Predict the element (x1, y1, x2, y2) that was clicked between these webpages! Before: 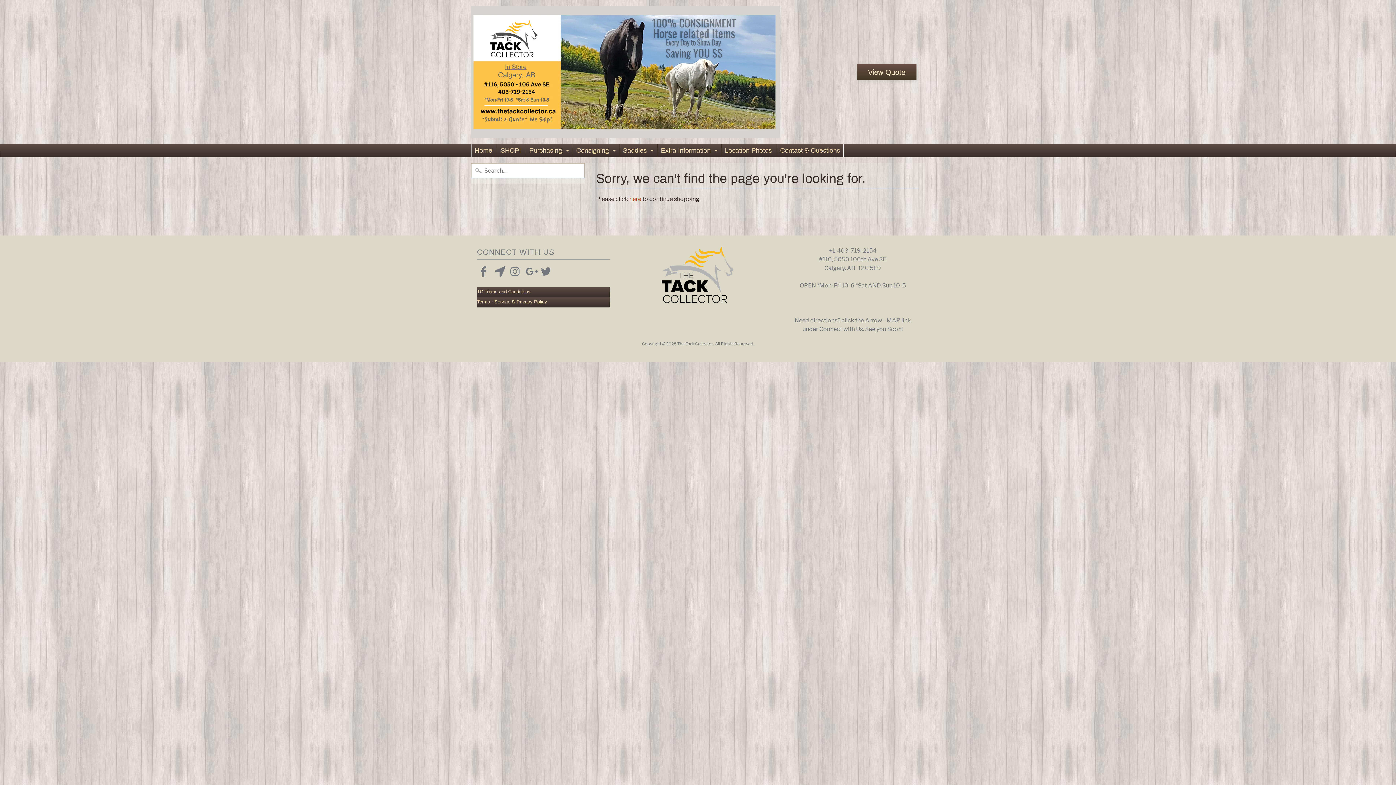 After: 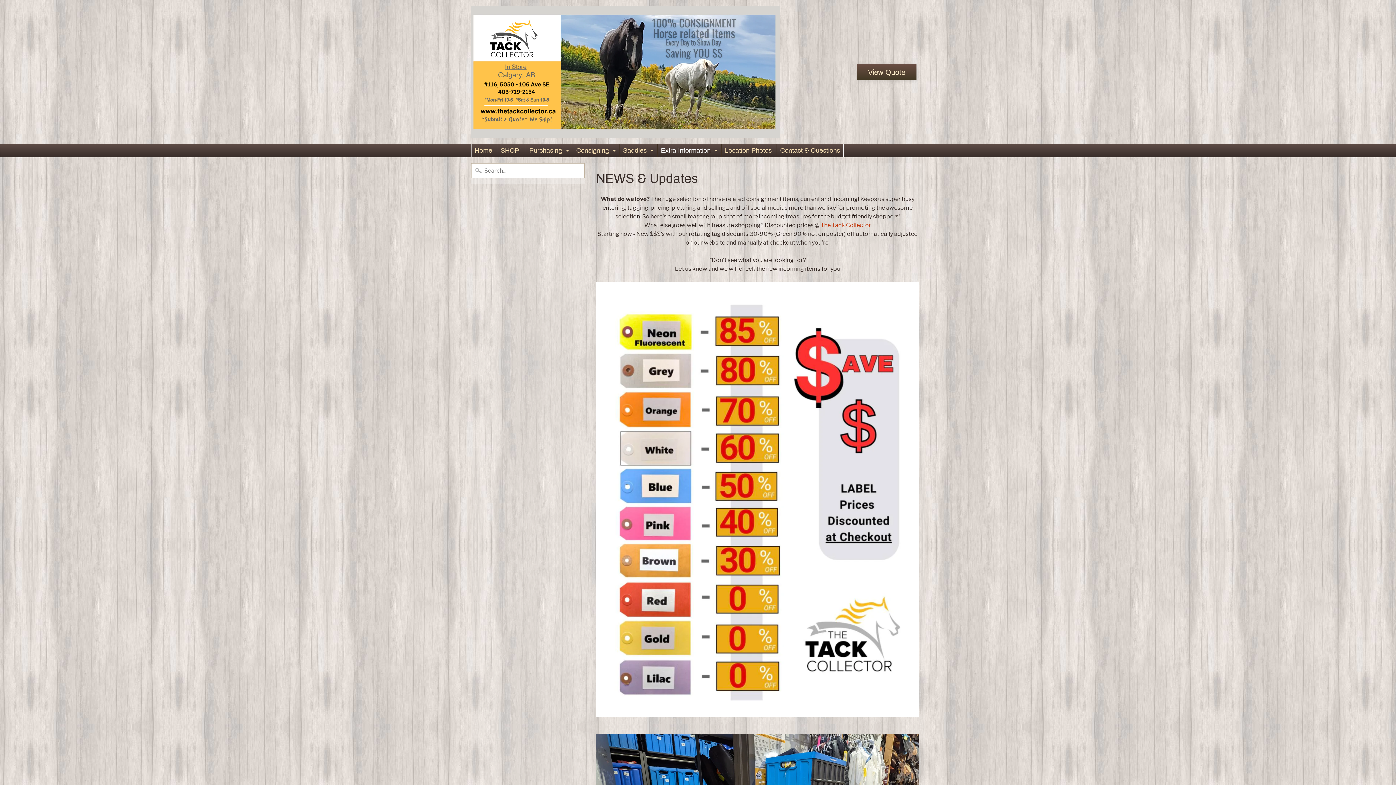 Action: bbox: (657, 144, 720, 157) label: Extra Information
Expand child menu